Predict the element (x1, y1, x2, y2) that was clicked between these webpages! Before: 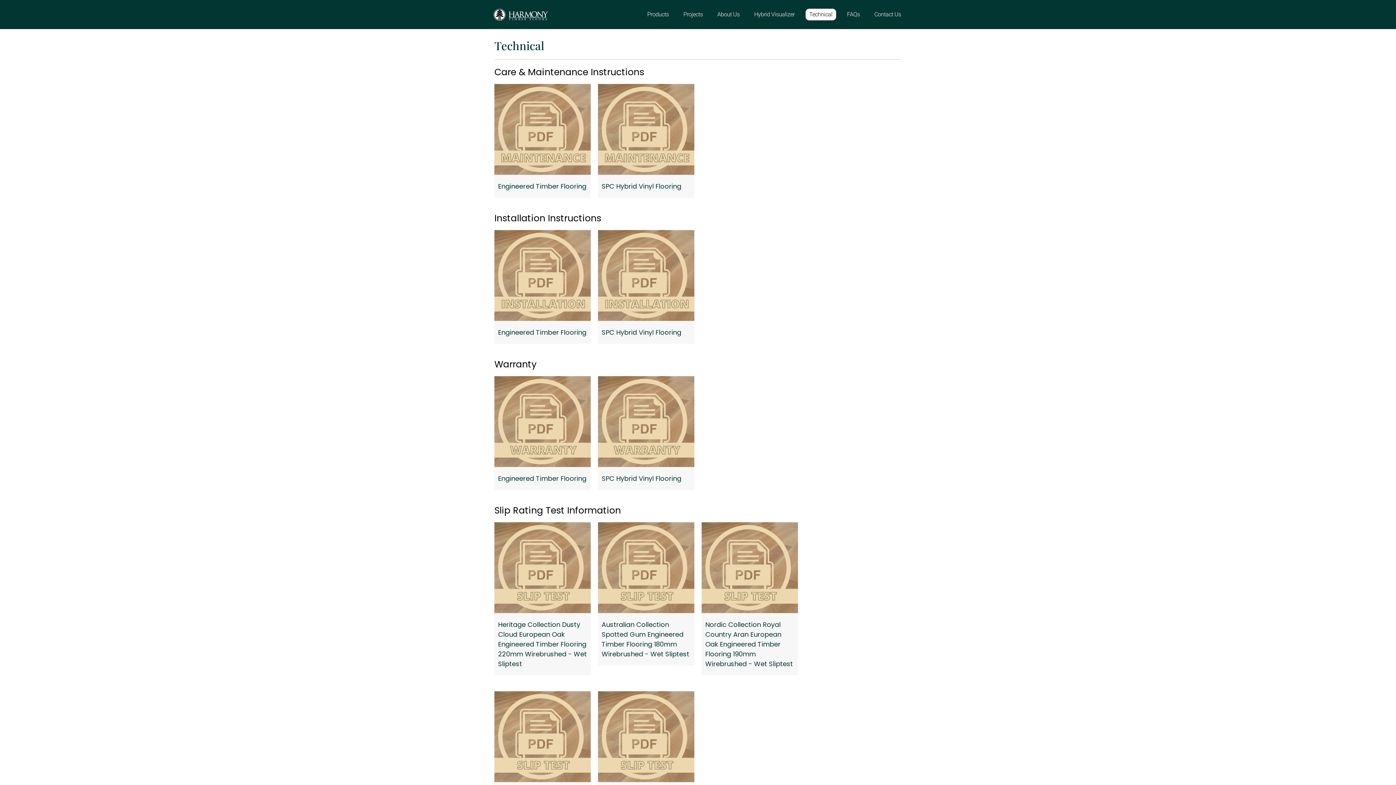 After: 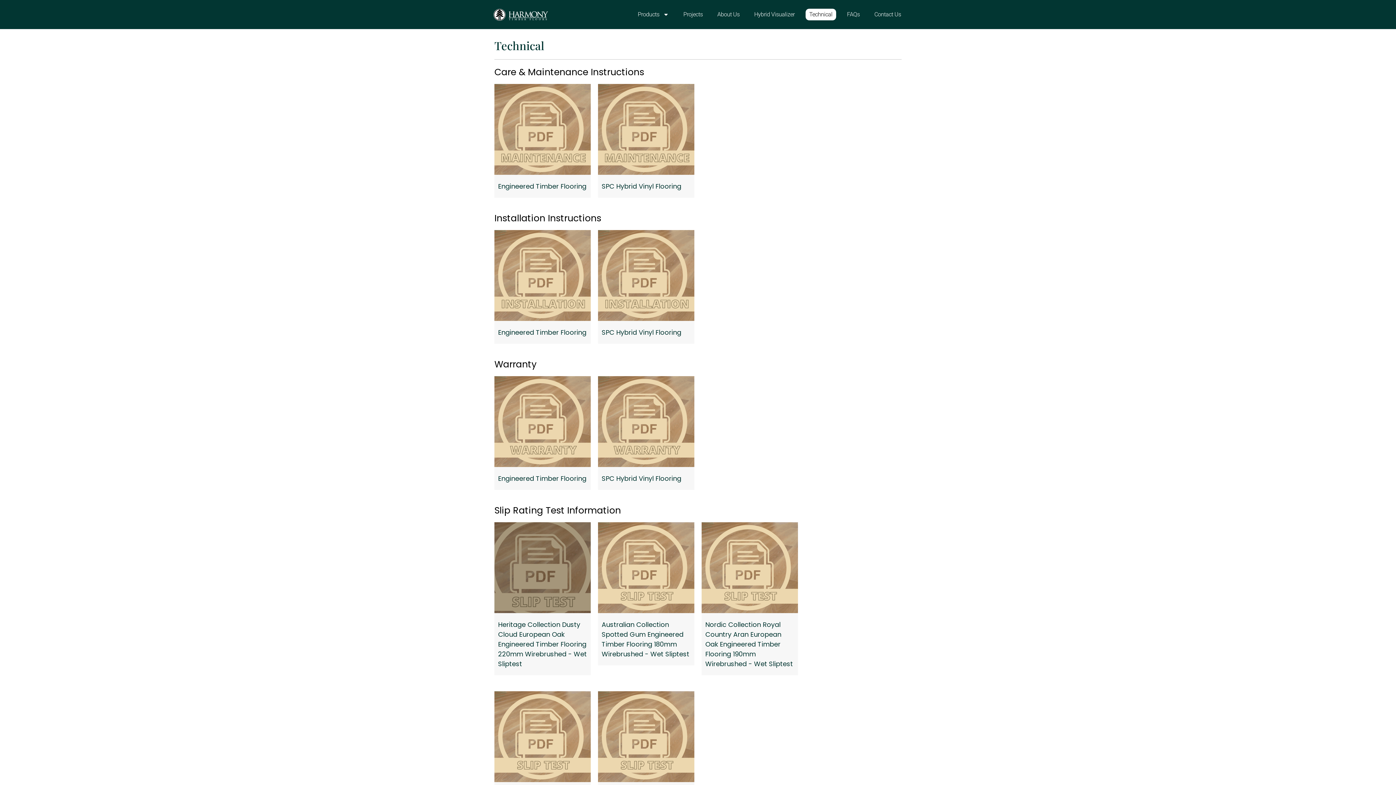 Action: label: Heritage Collection Dusty Cloud European Oak Engineered Timber Flooring 220mm Wirebrushed - Wet Sliptest bbox: (494, 522, 590, 675)